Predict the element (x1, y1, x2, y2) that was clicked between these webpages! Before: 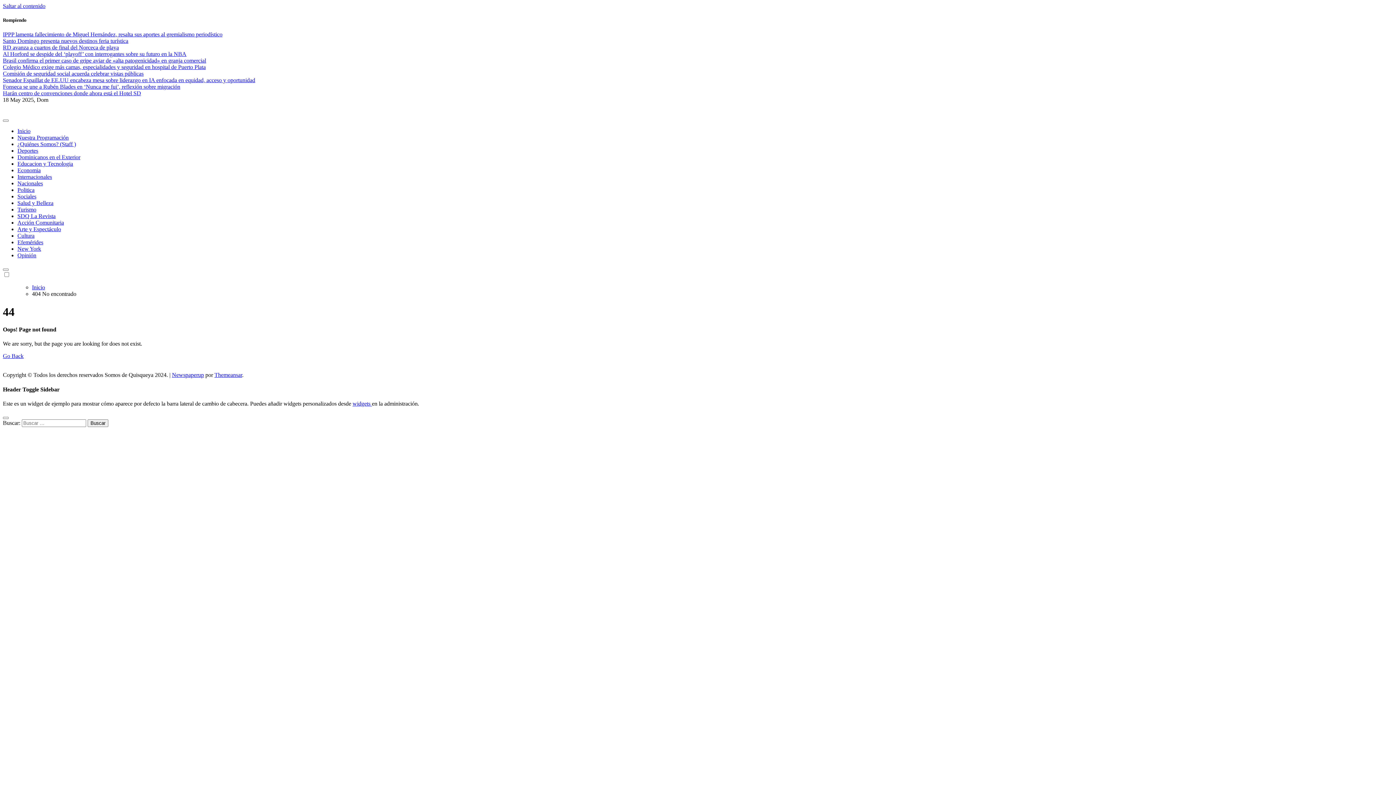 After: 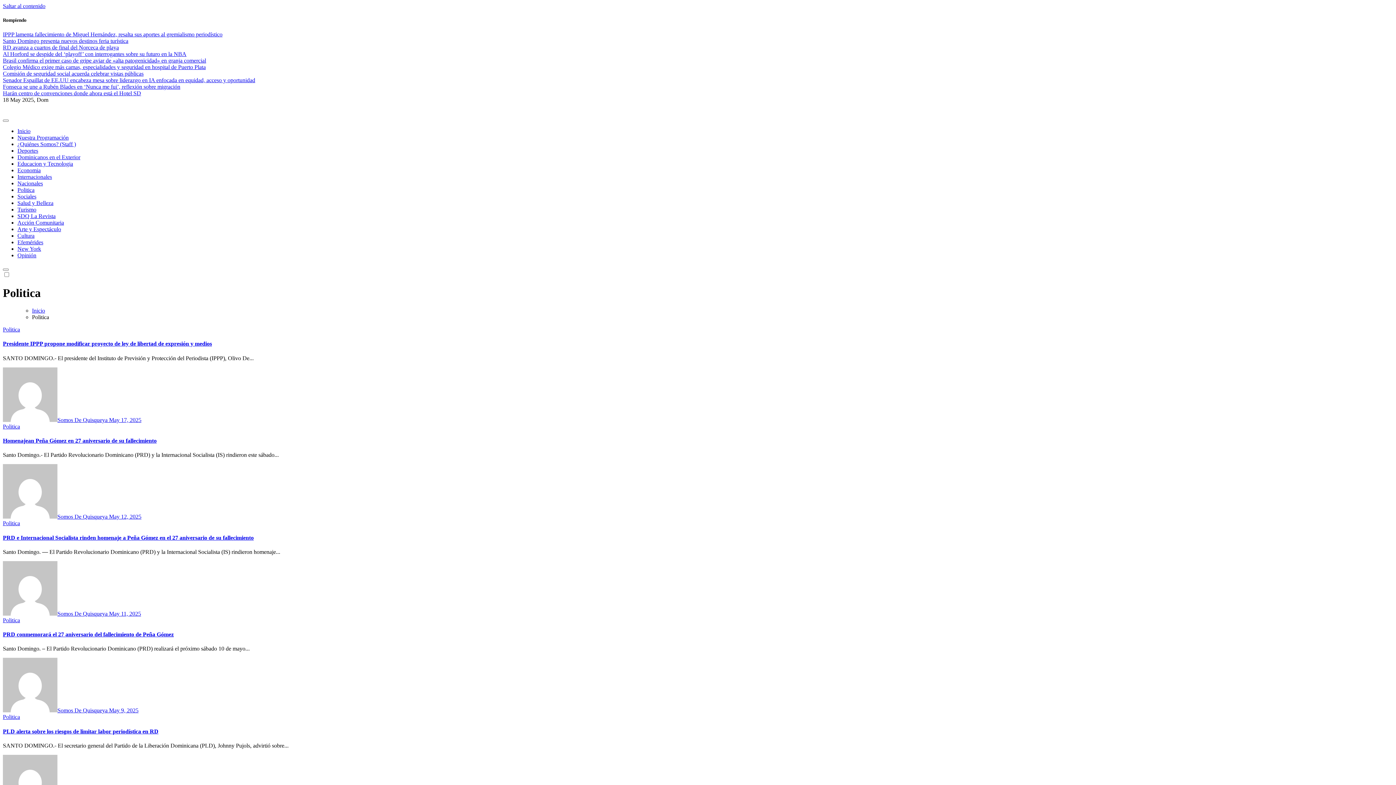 Action: label: Politica bbox: (17, 187, 34, 193)